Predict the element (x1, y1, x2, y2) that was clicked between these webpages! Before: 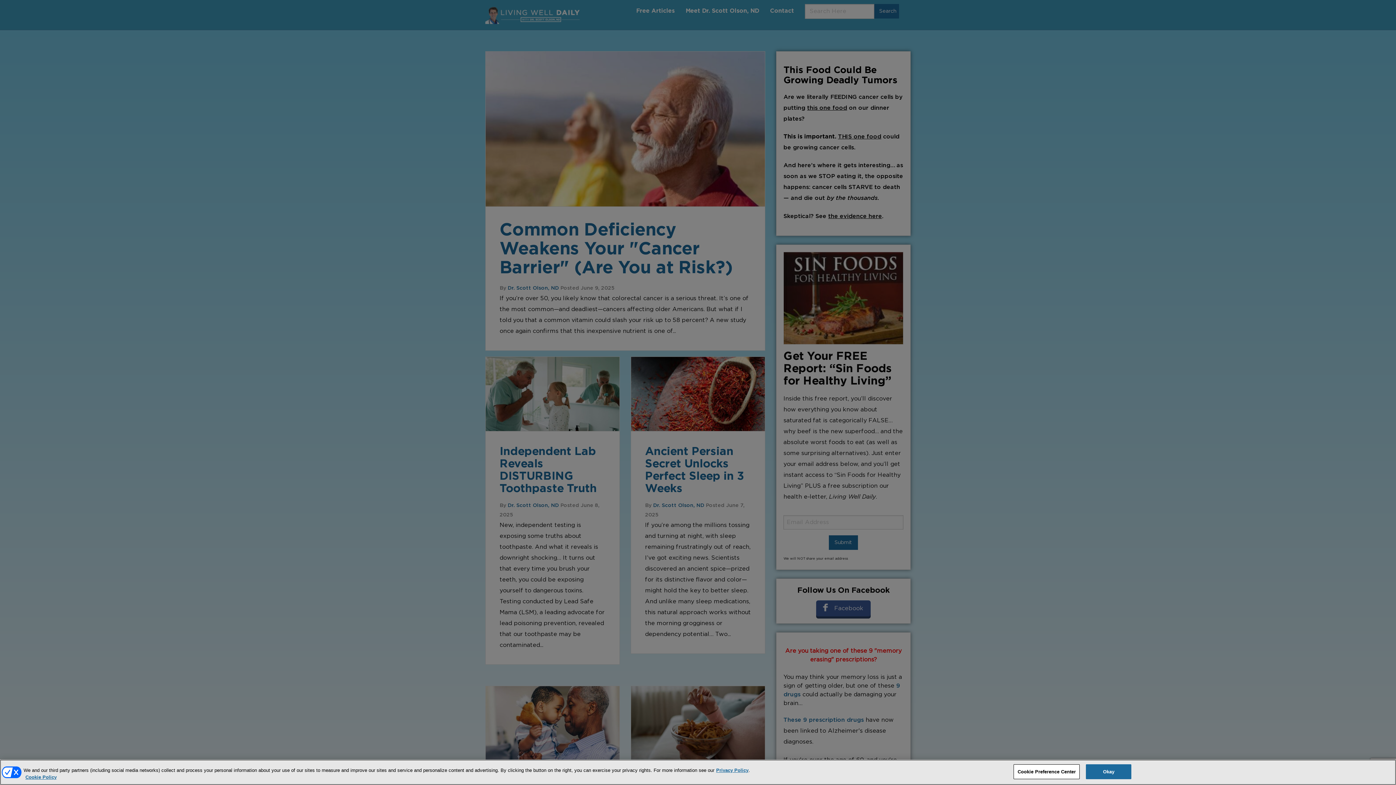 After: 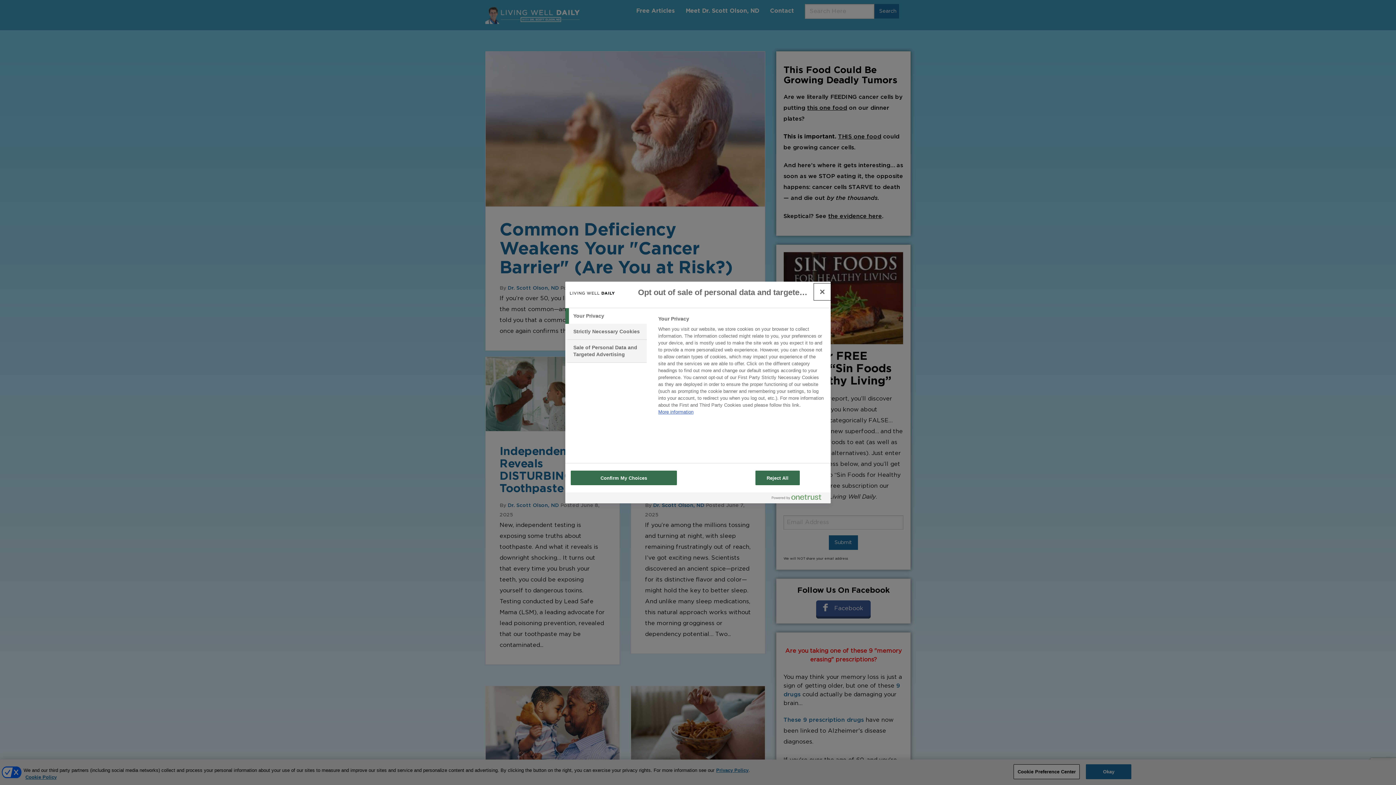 Action: label: Cookie Preference Center bbox: (1013, 764, 1080, 779)